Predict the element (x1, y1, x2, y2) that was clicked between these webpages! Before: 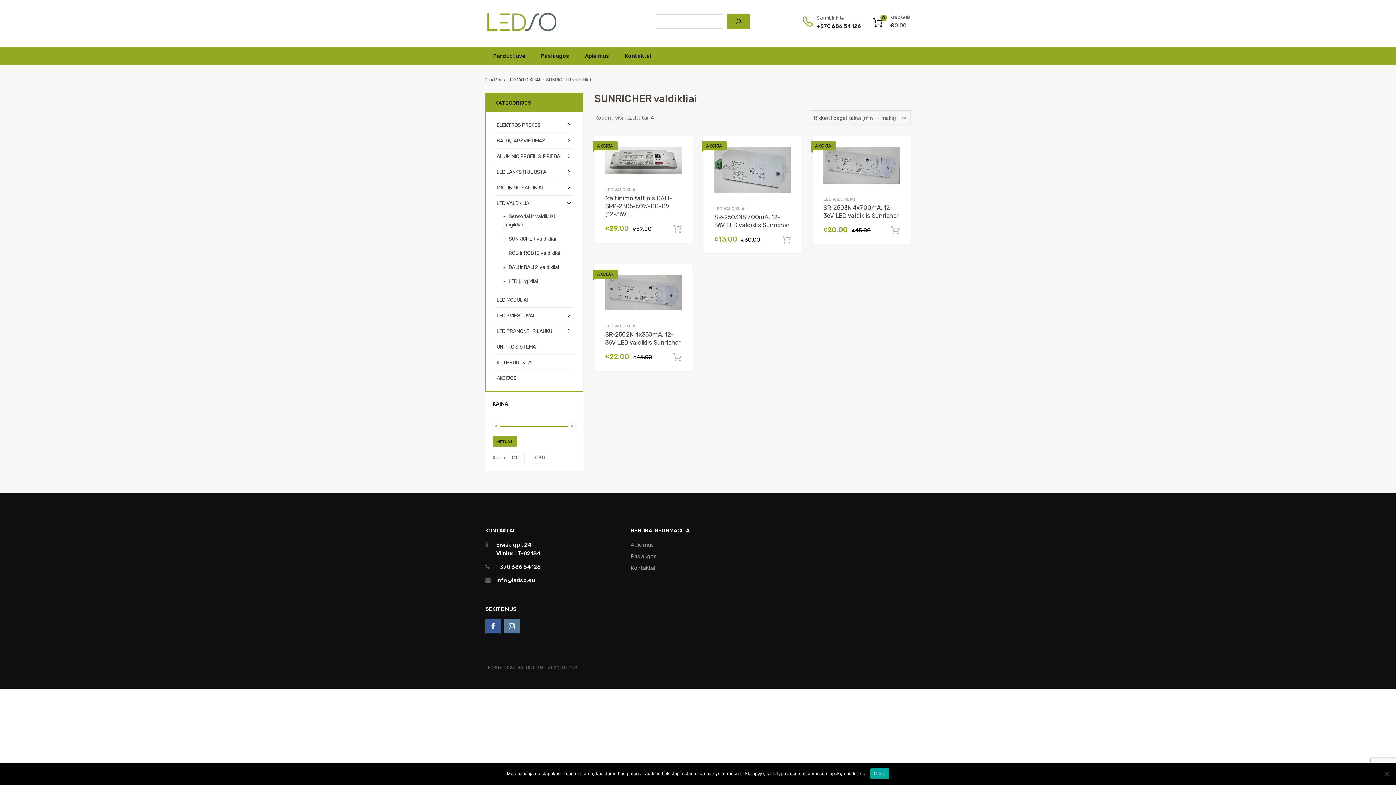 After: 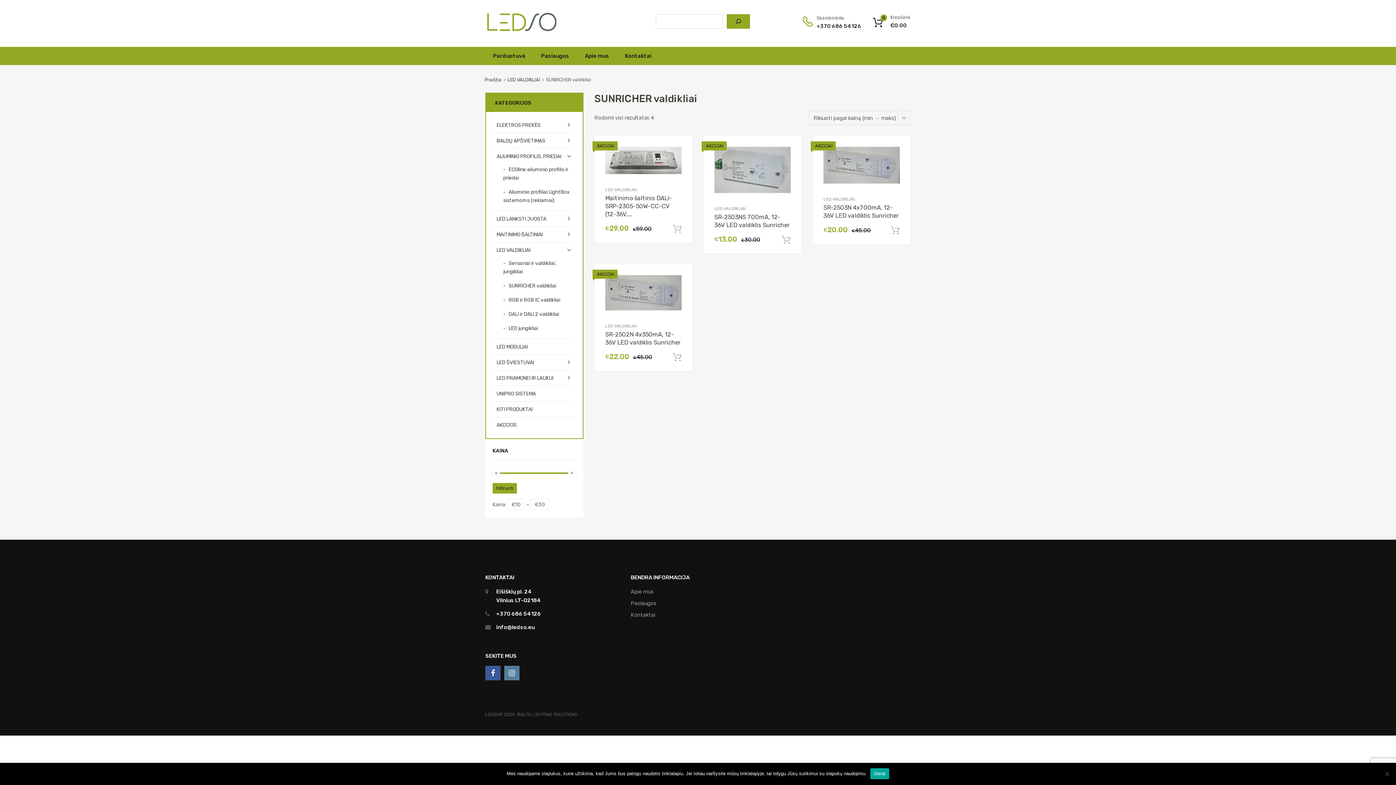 Action: bbox: (565, 153, 572, 160)